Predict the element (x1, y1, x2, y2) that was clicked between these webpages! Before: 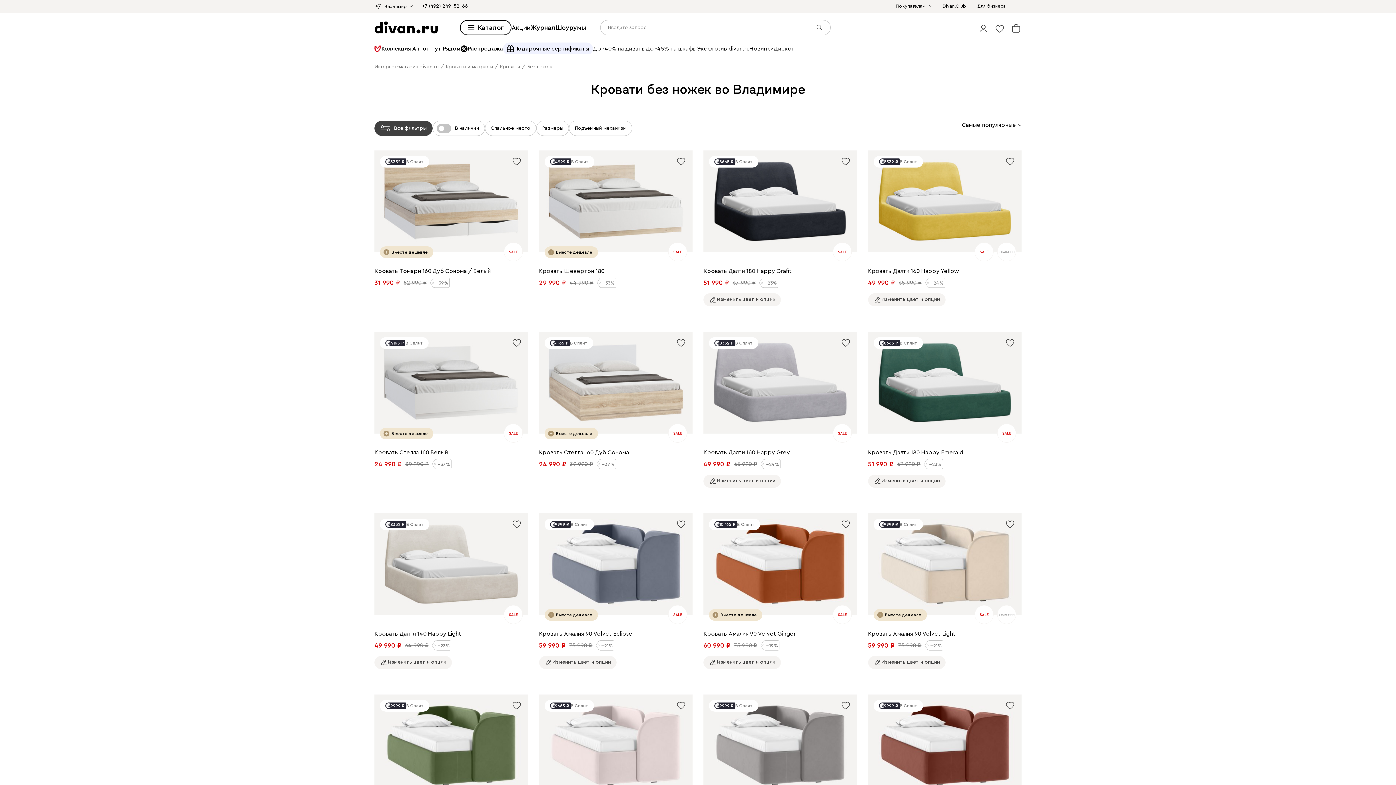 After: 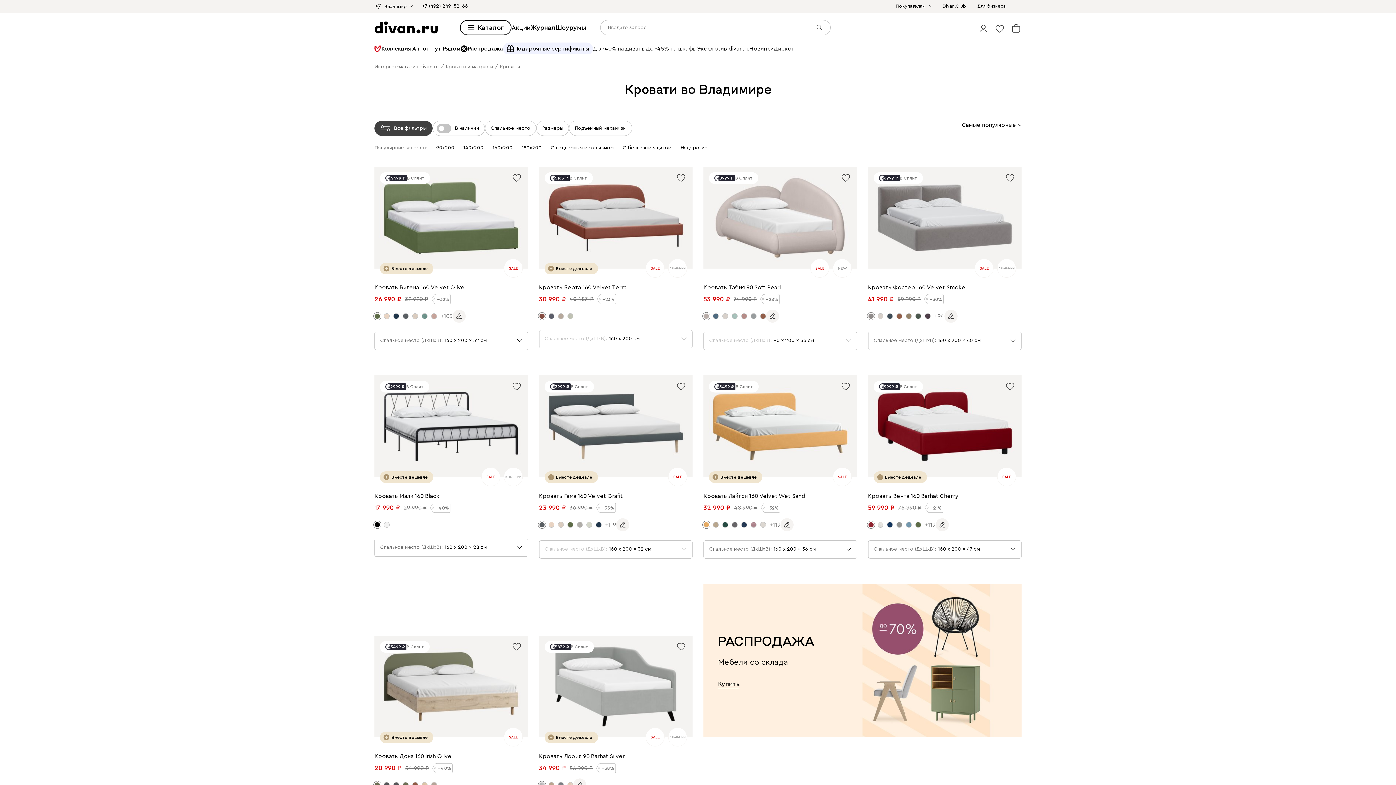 Action: bbox: (500, 64, 520, 69) label: Кровати